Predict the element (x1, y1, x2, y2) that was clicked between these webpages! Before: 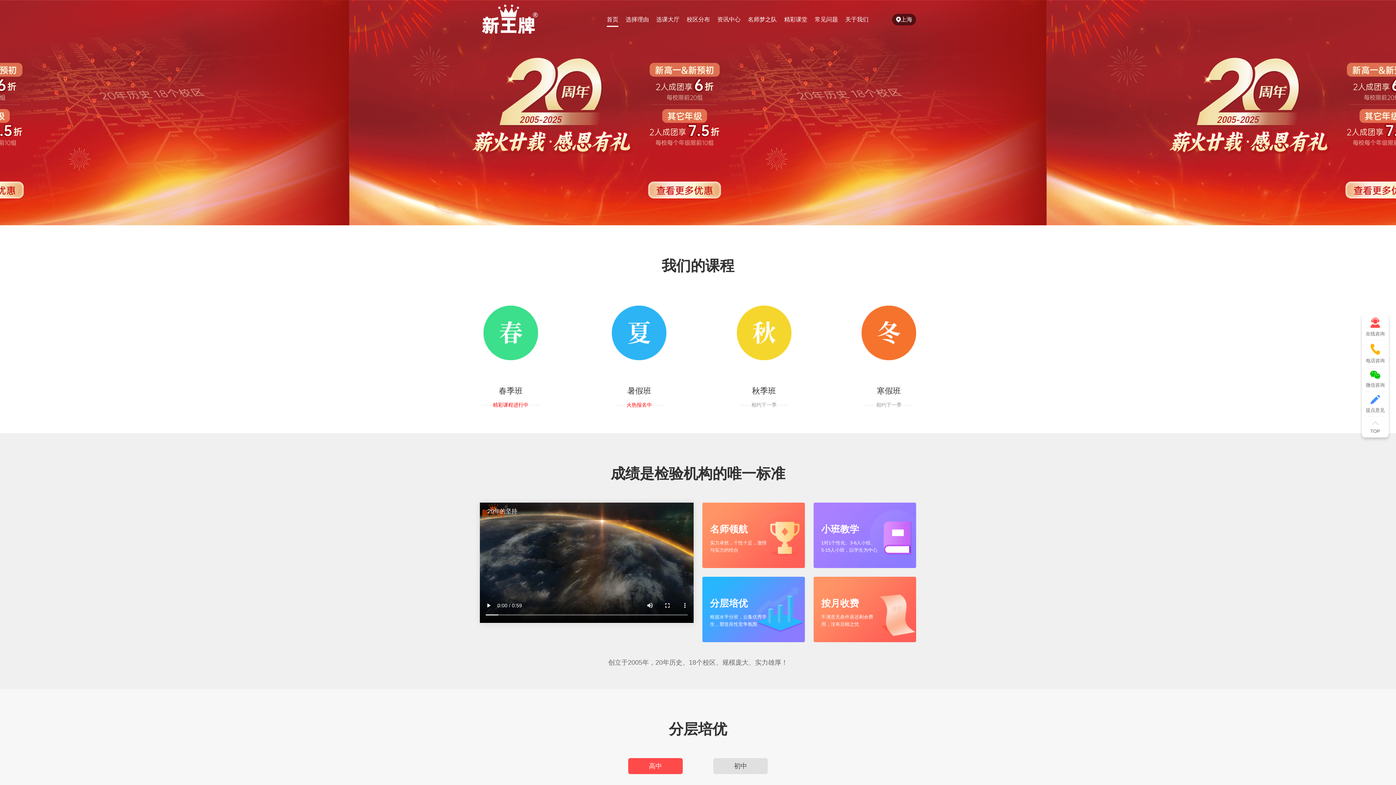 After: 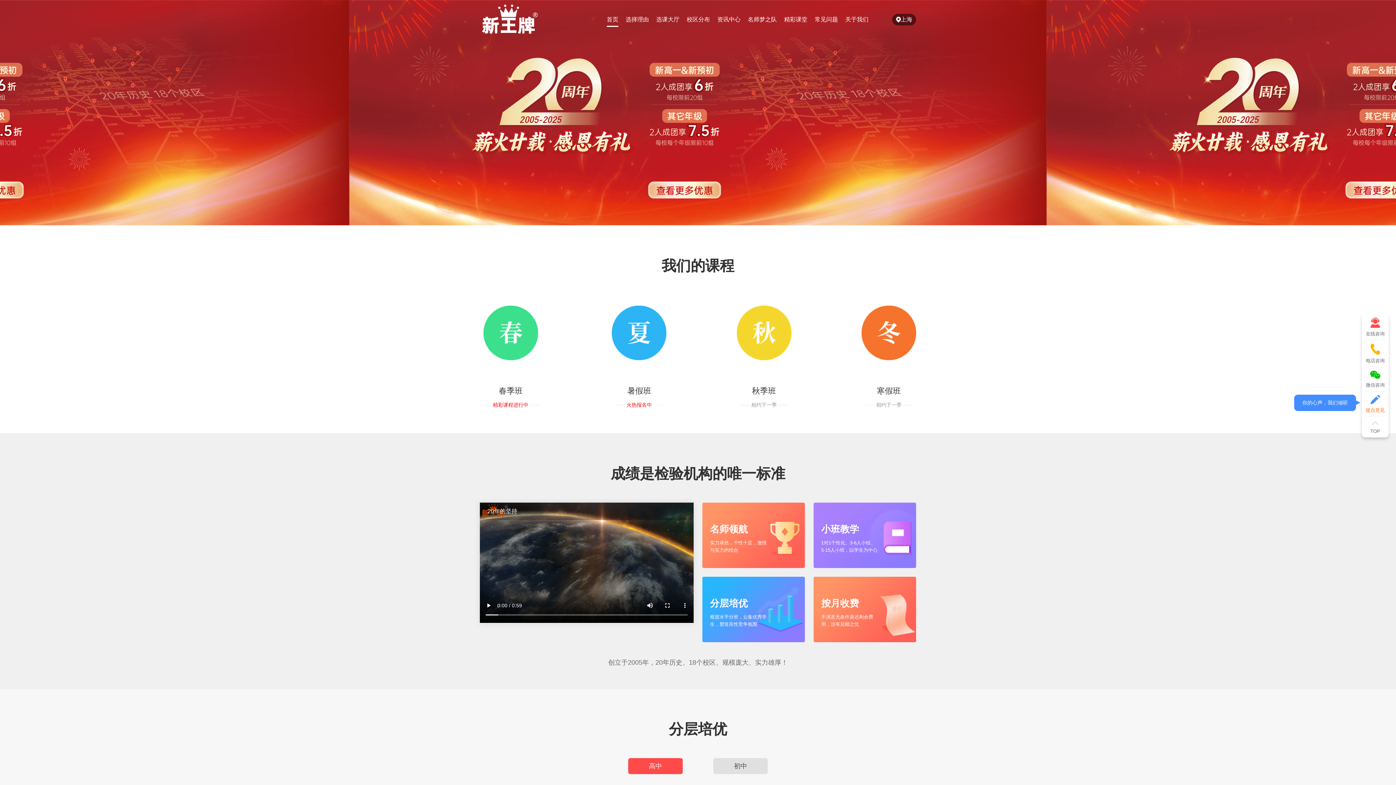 Action: bbox: (1365, 395, 1385, 412) label: 提点意见